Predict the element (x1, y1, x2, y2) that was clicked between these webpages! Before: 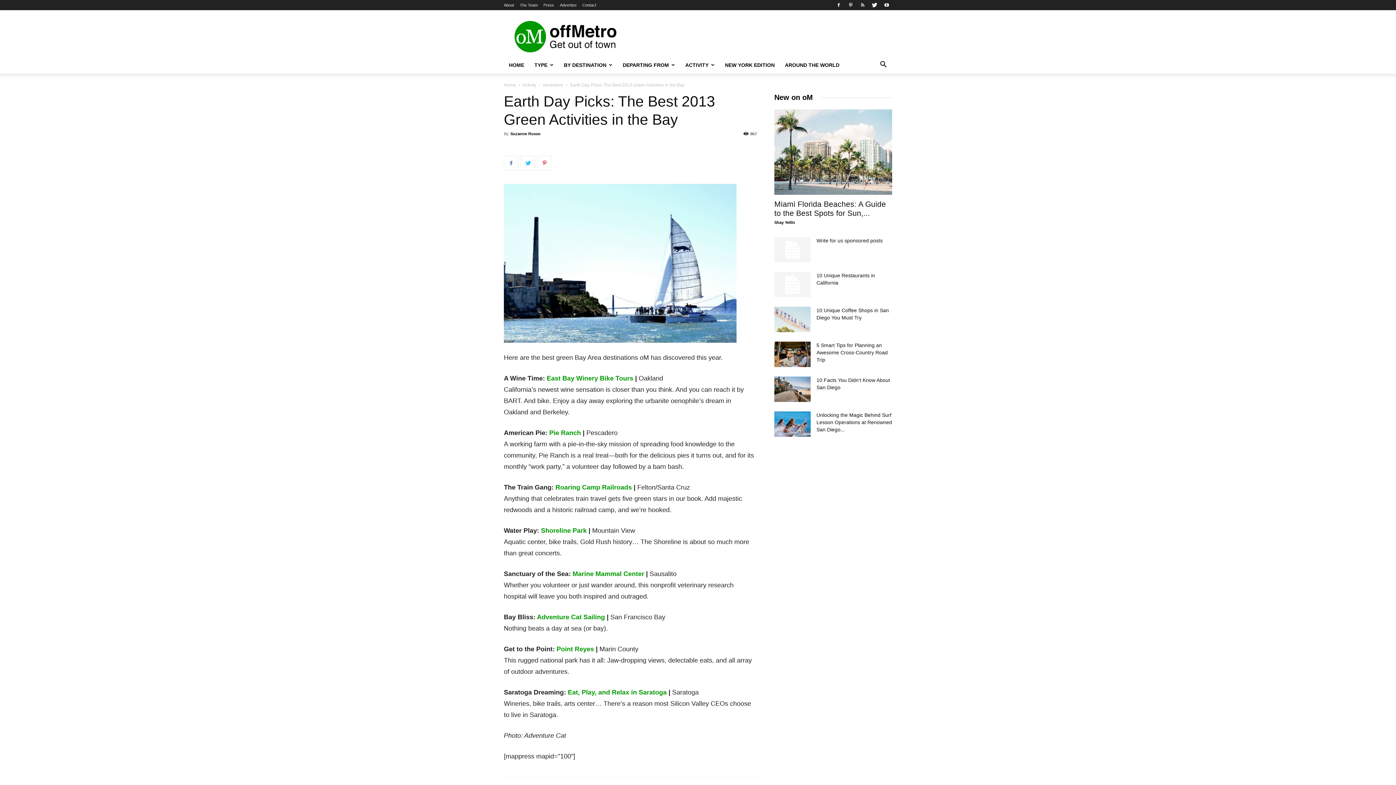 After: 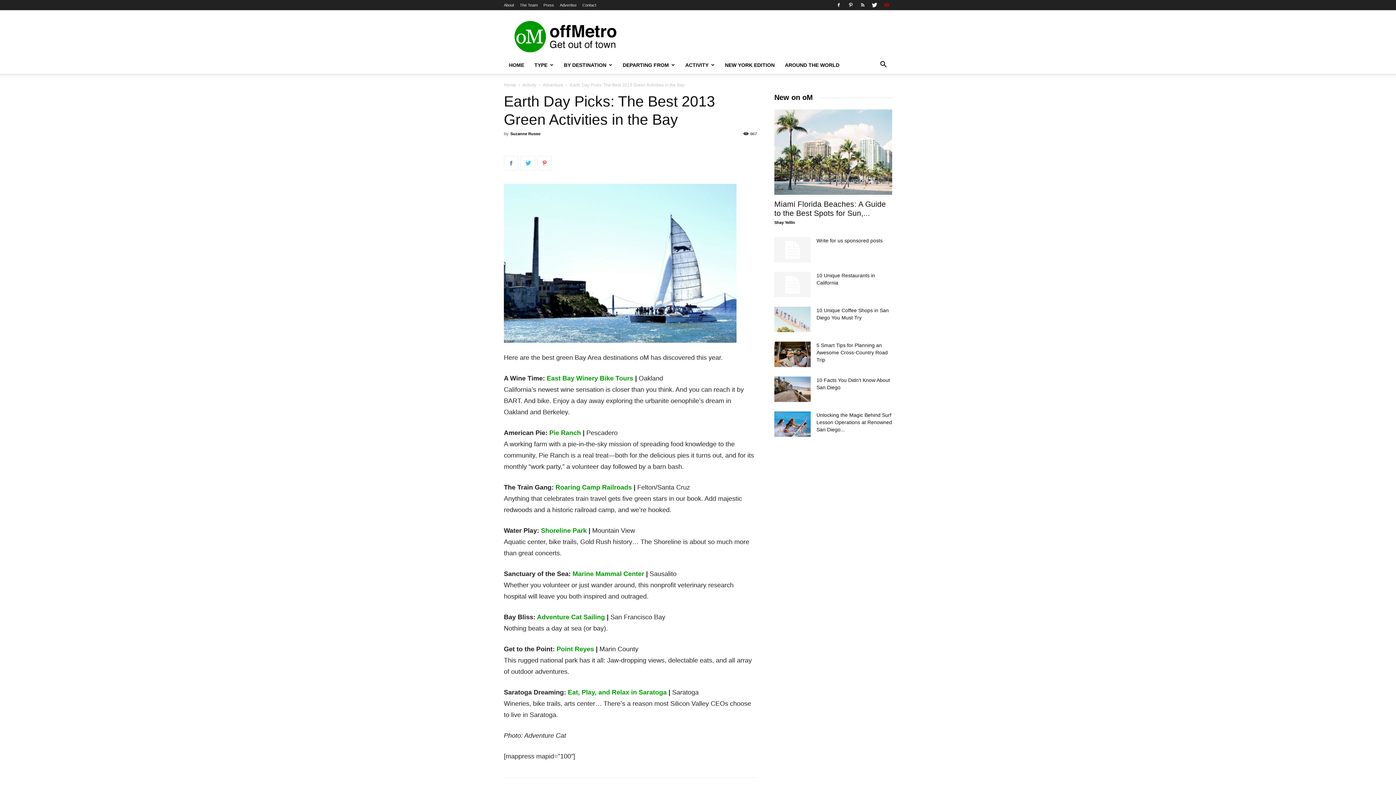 Action: bbox: (881, 0, 892, 10)